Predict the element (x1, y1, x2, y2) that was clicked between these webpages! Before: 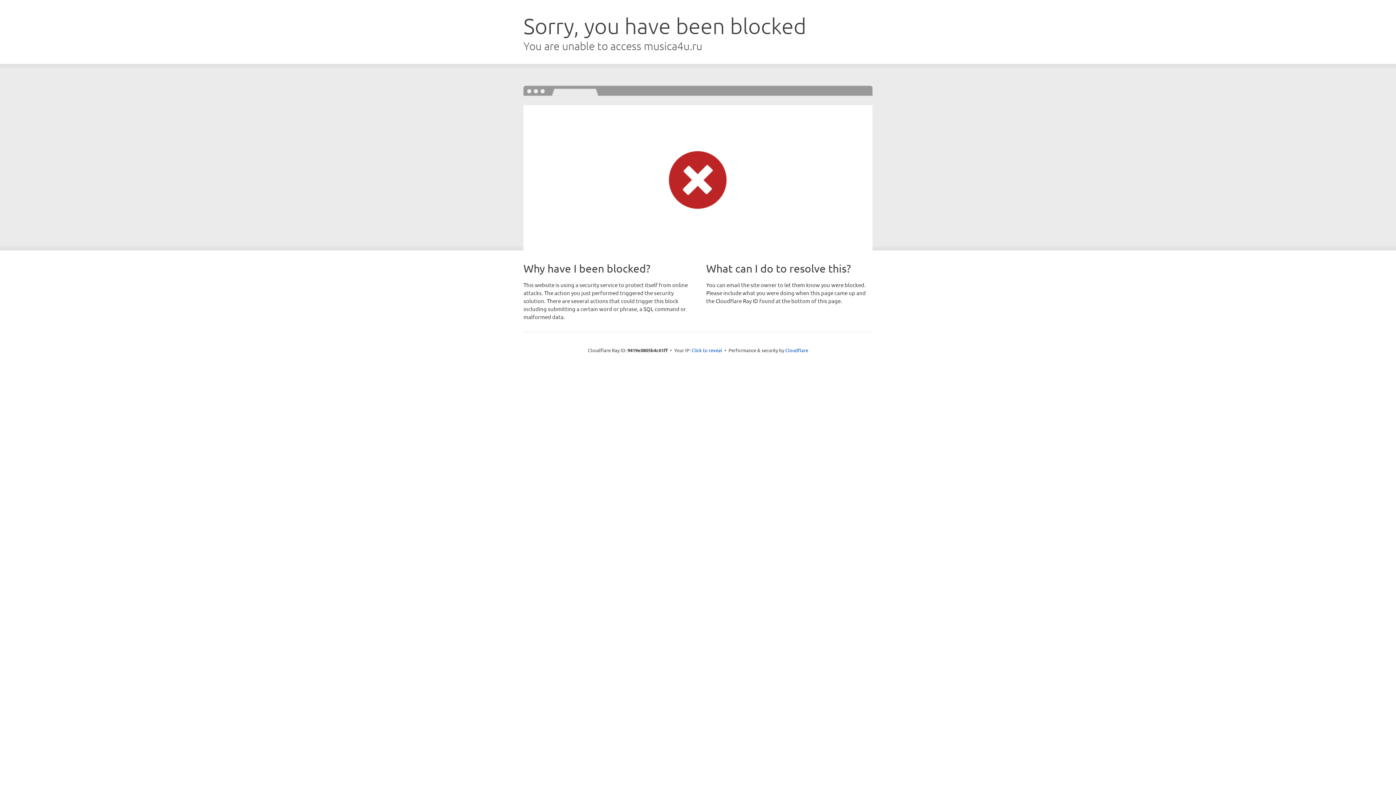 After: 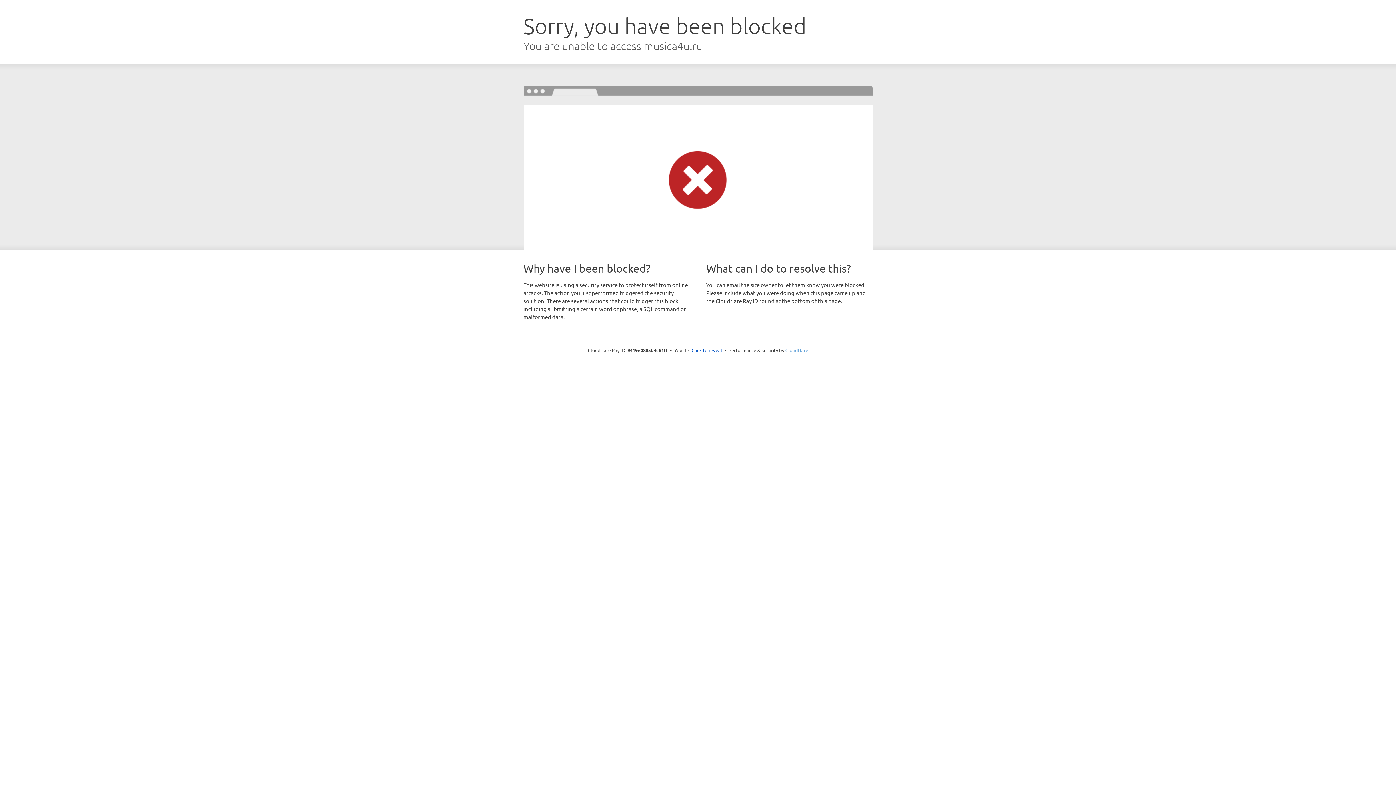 Action: label: Cloudflare bbox: (785, 347, 808, 353)